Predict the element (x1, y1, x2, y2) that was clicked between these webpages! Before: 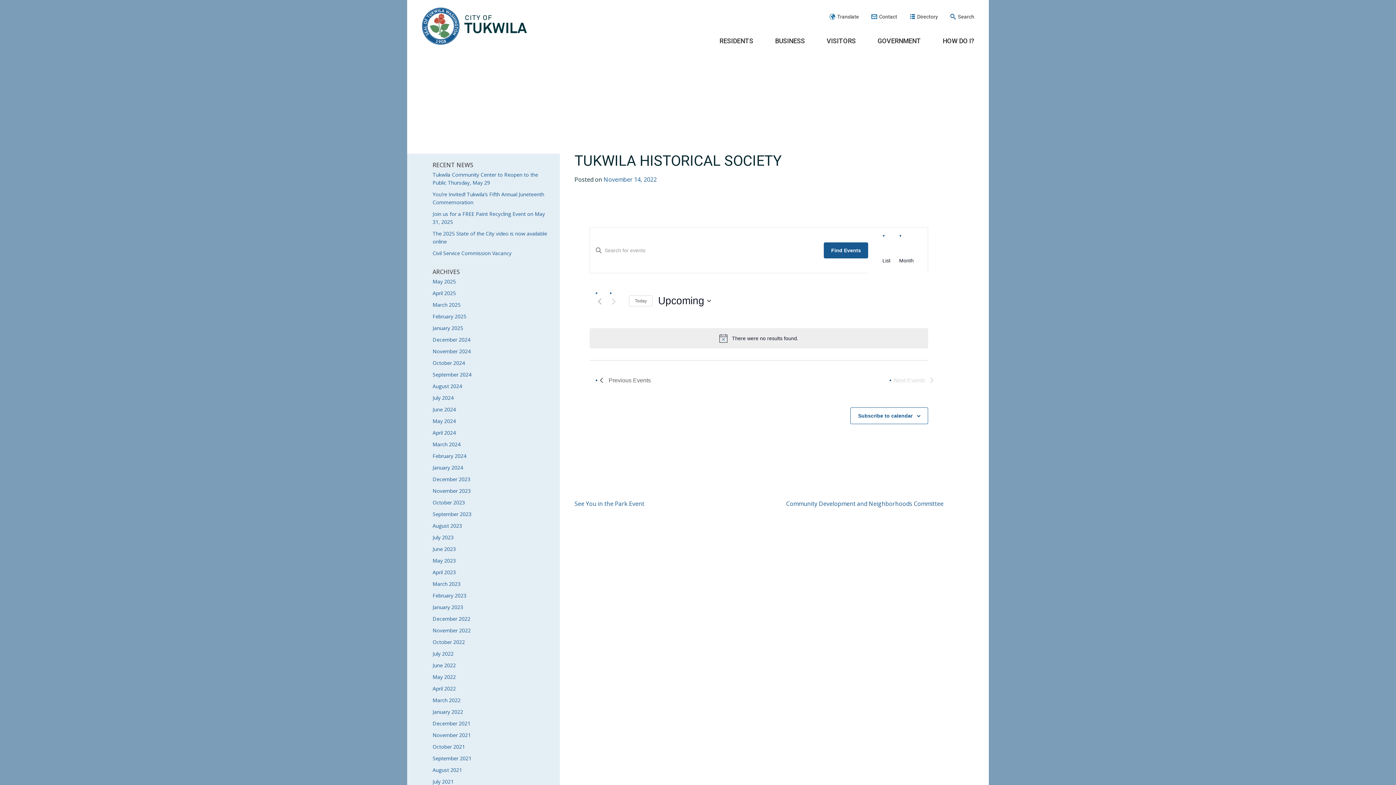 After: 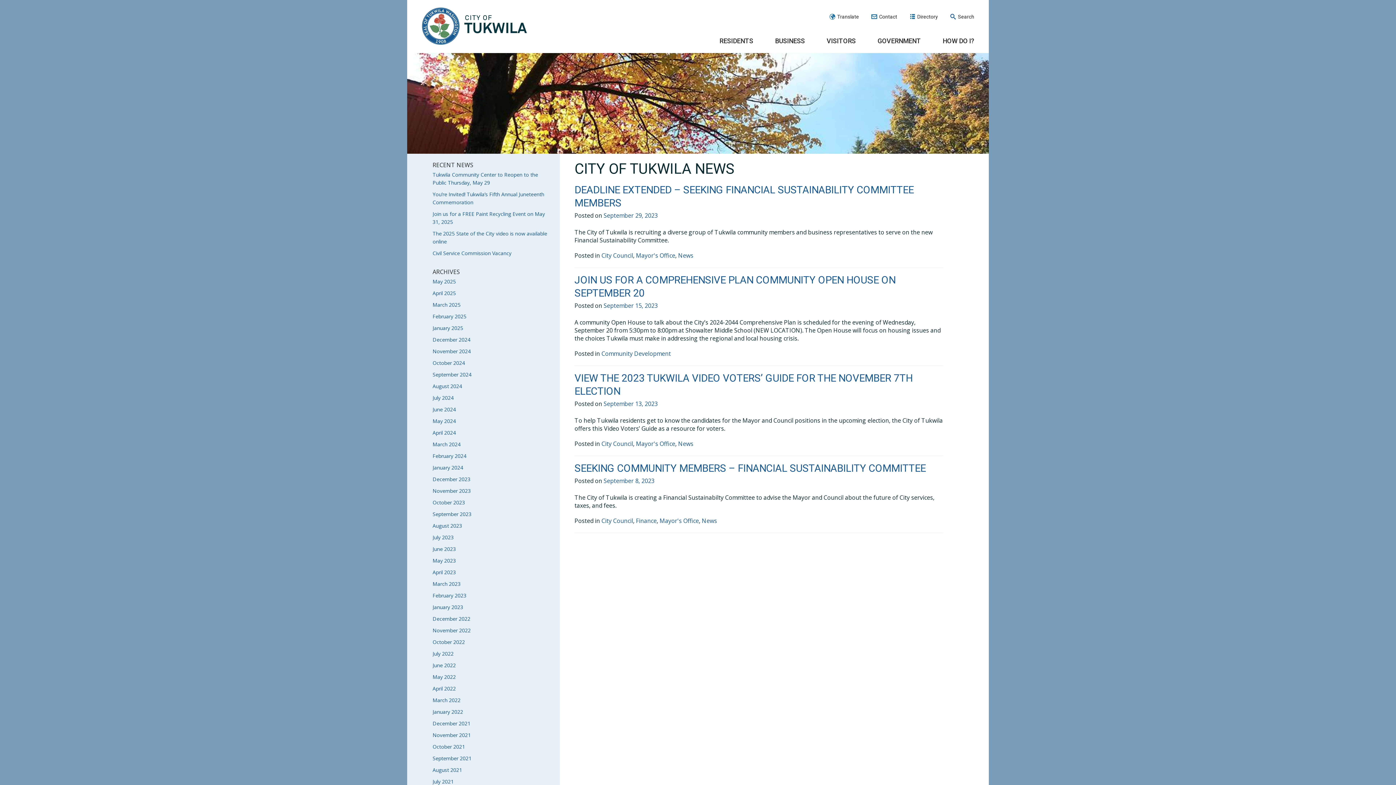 Action: label: September 2023 bbox: (432, 508, 560, 520)